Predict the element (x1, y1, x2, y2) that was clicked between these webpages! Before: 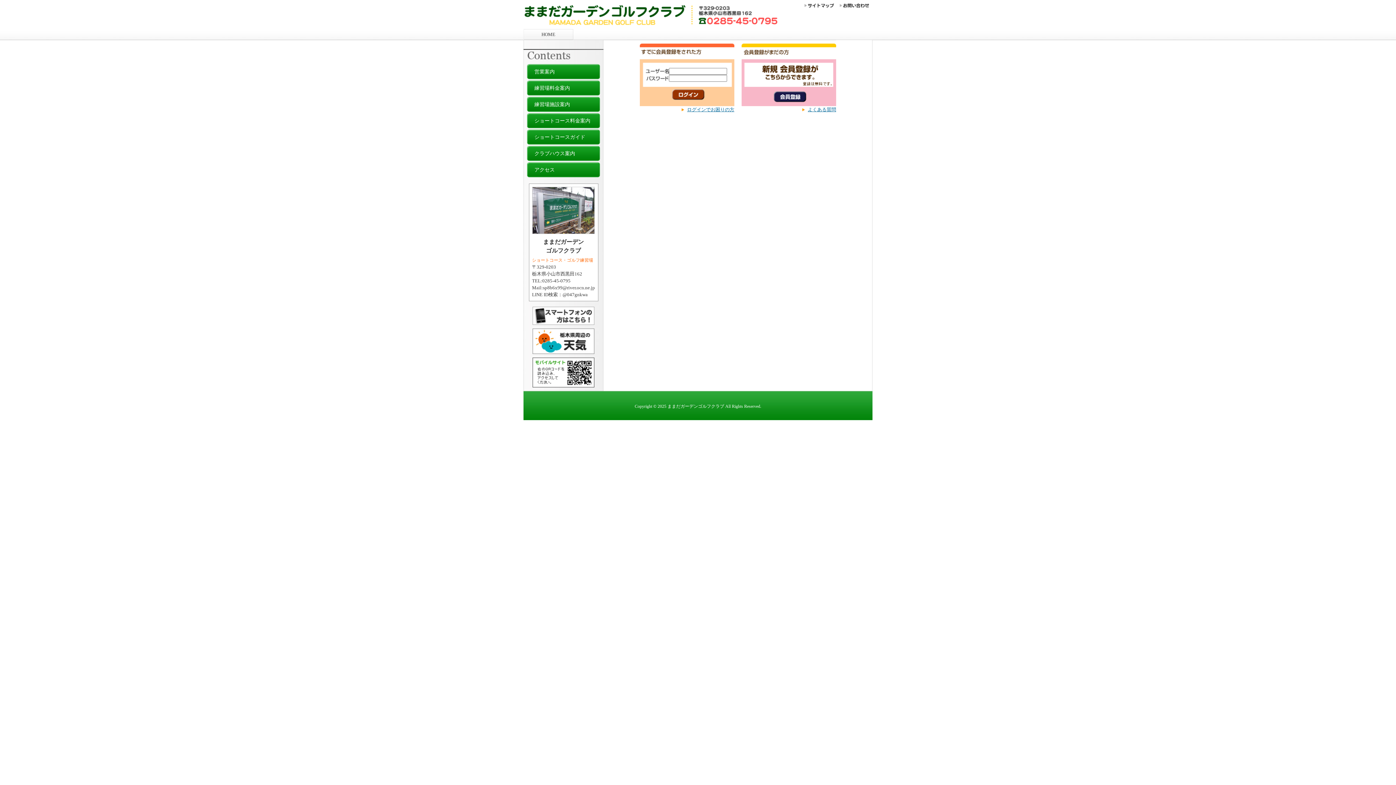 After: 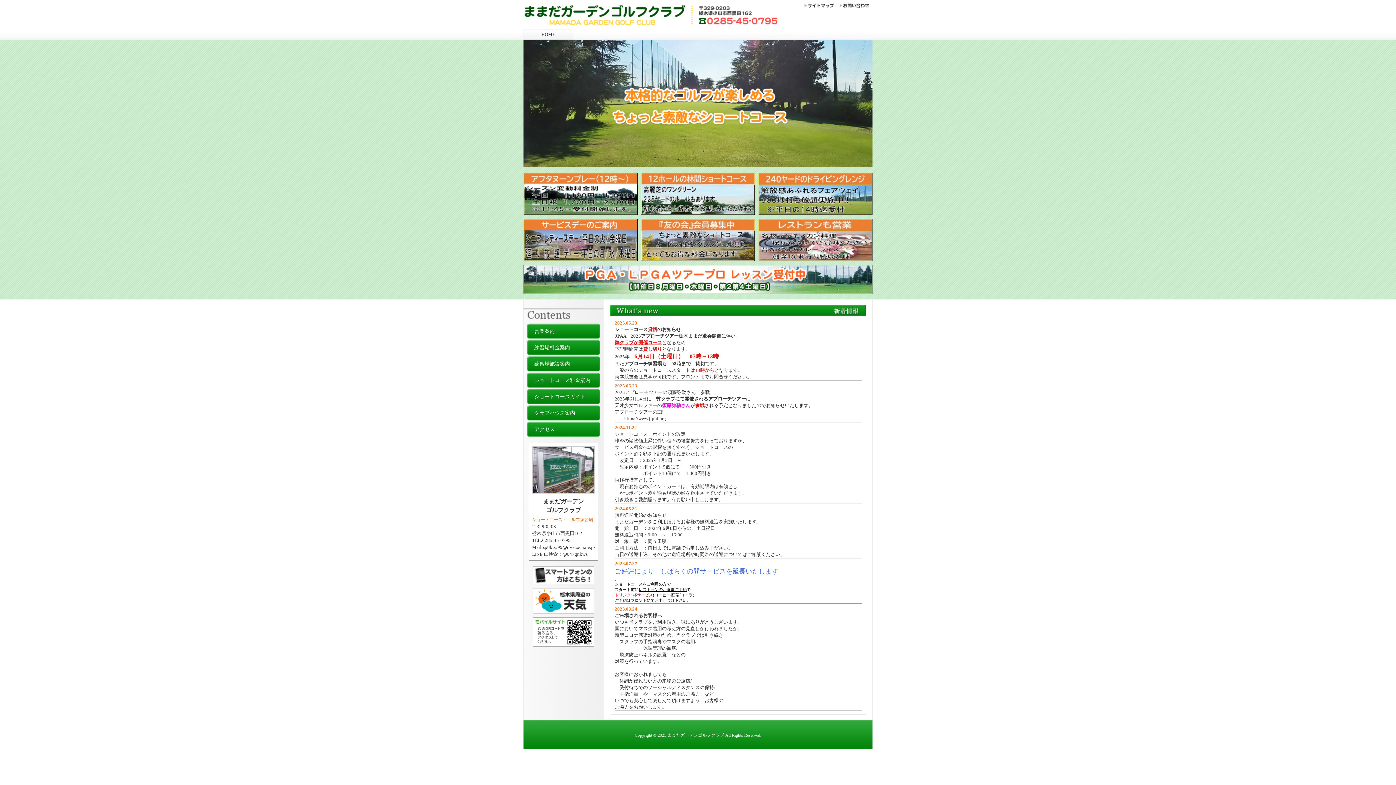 Action: label: HOME bbox: (523, 29, 573, 40)